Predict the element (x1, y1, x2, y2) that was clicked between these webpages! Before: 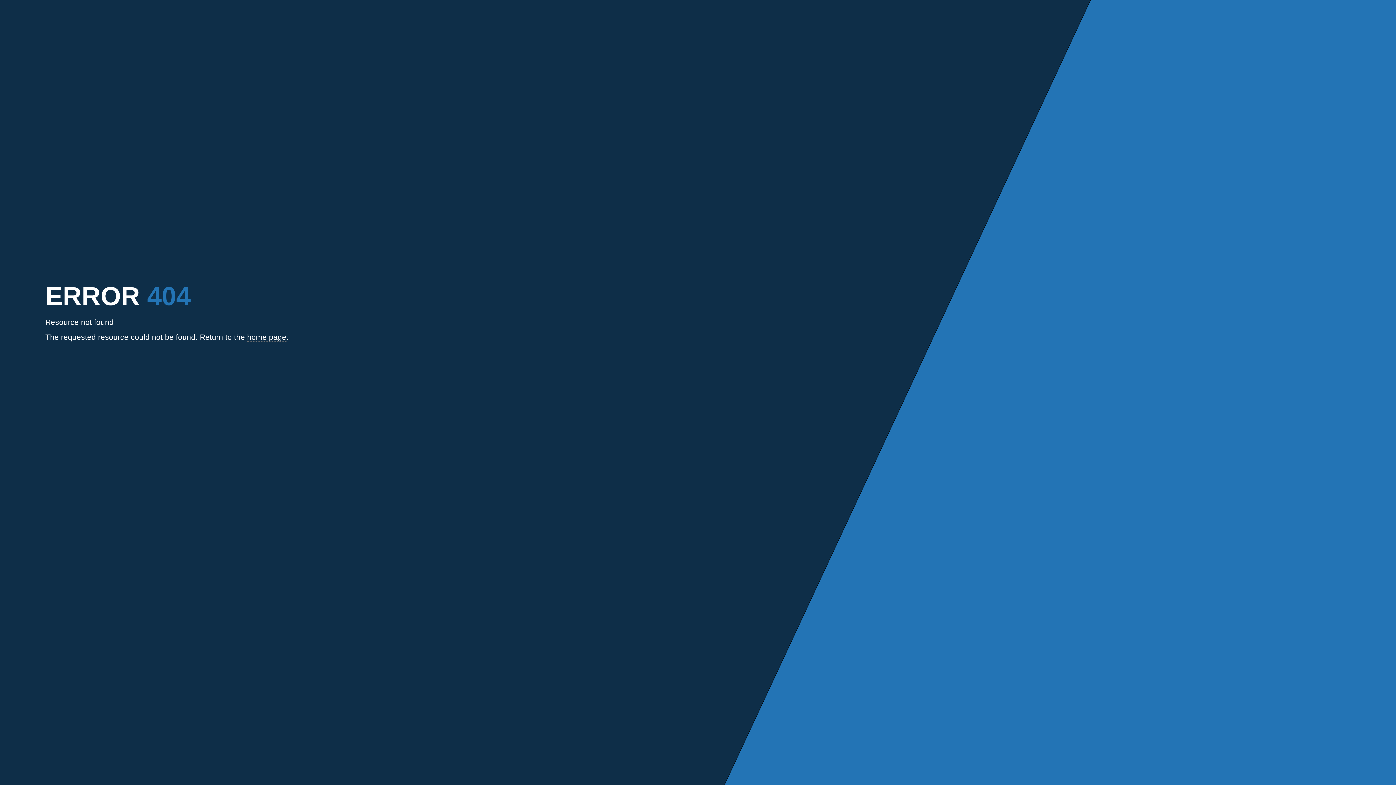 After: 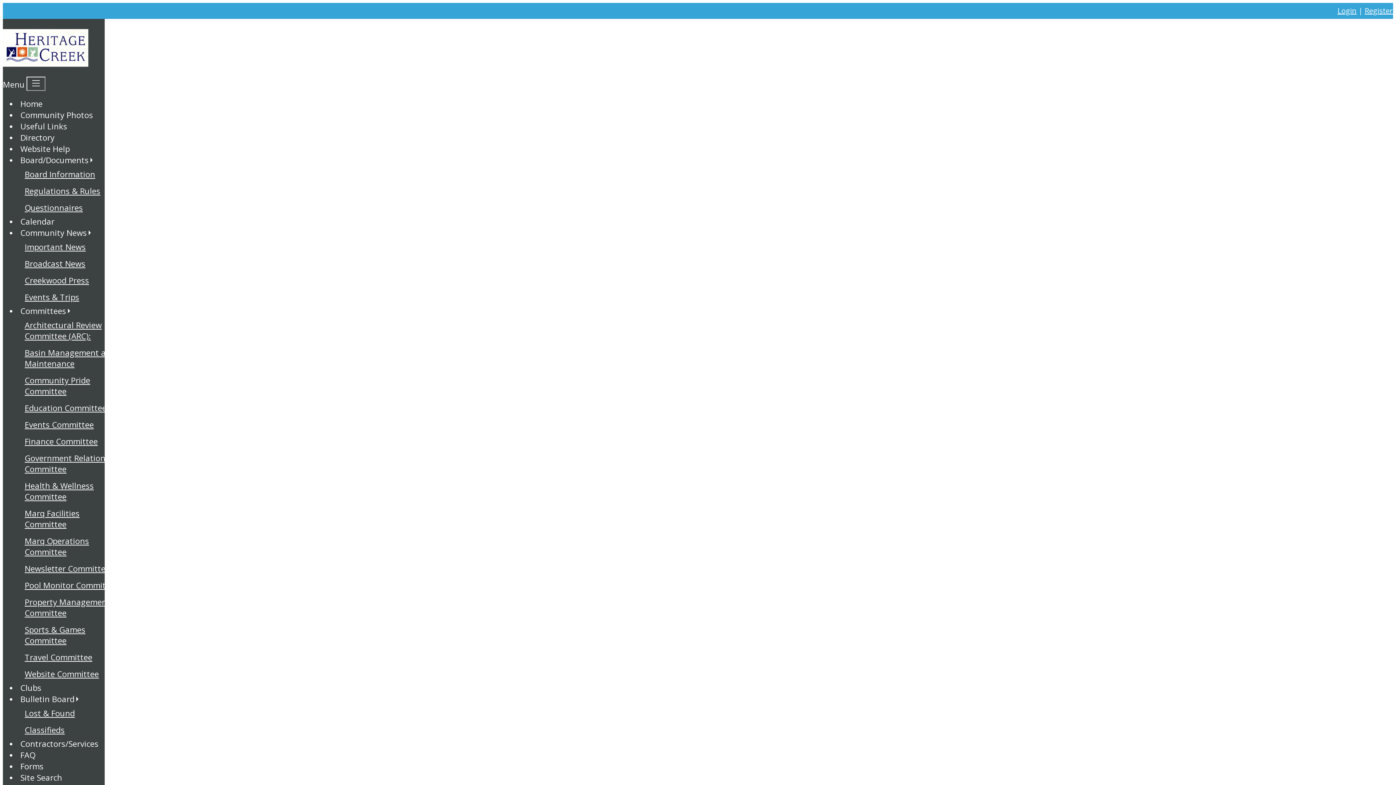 Action: label: home page bbox: (247, 333, 286, 341)